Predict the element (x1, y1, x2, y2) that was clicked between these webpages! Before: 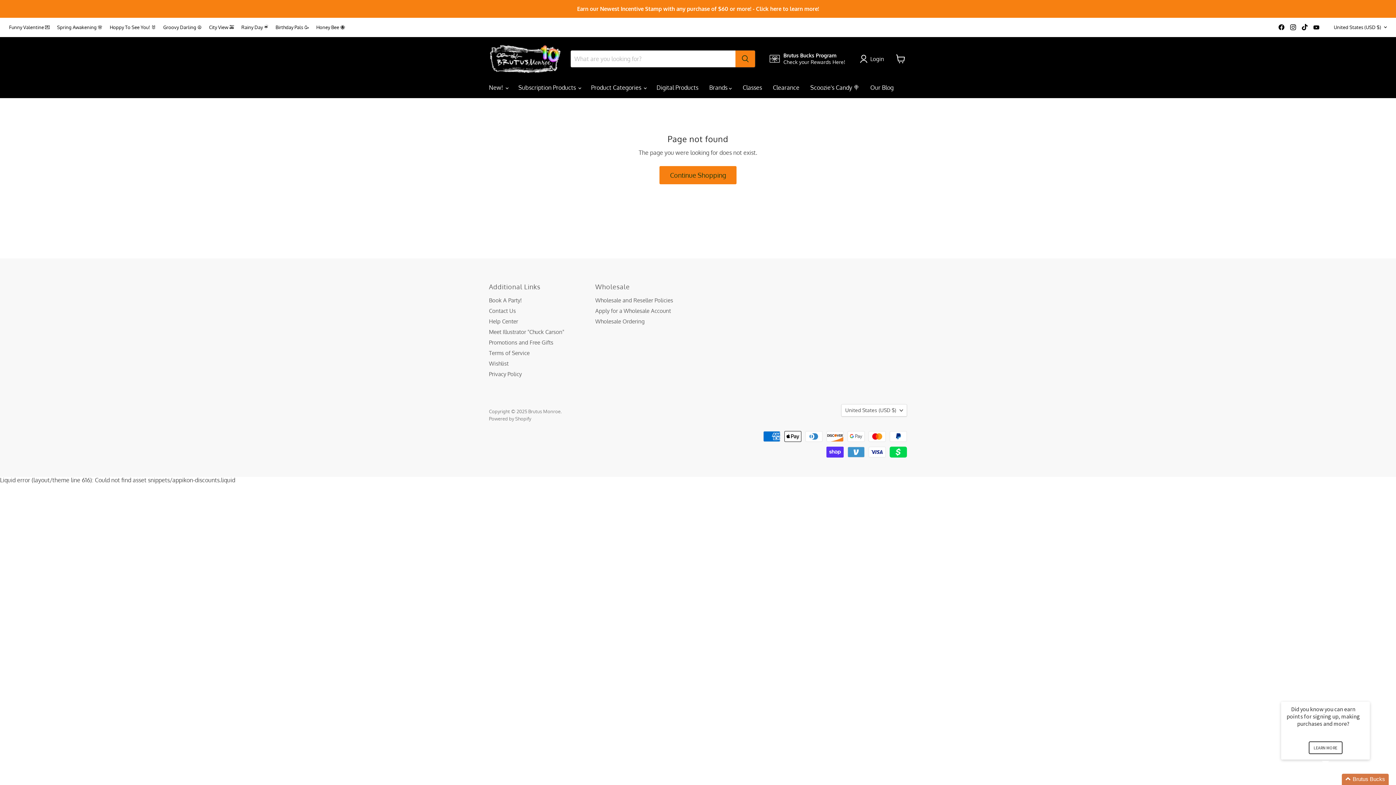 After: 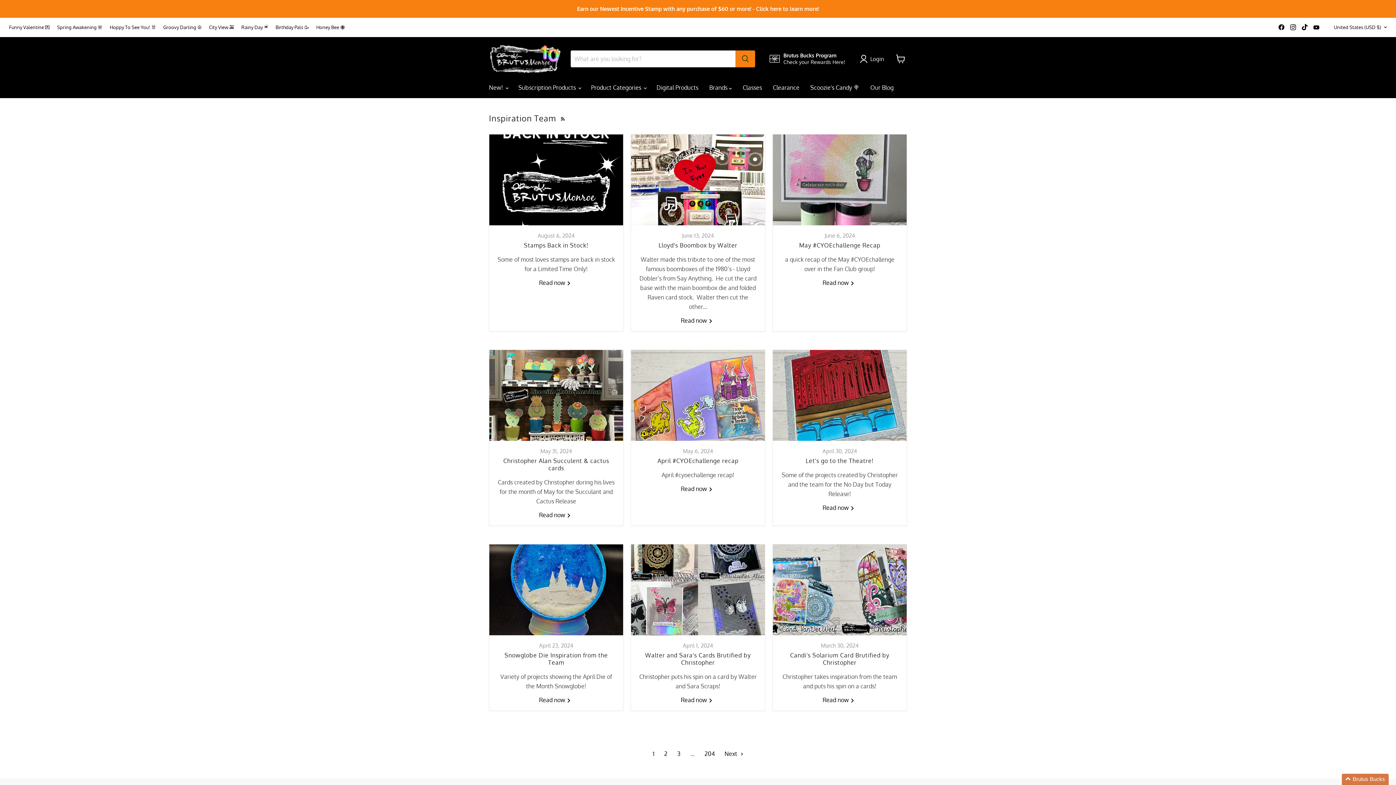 Action: bbox: (865, 80, 899, 95) label: Our Blog